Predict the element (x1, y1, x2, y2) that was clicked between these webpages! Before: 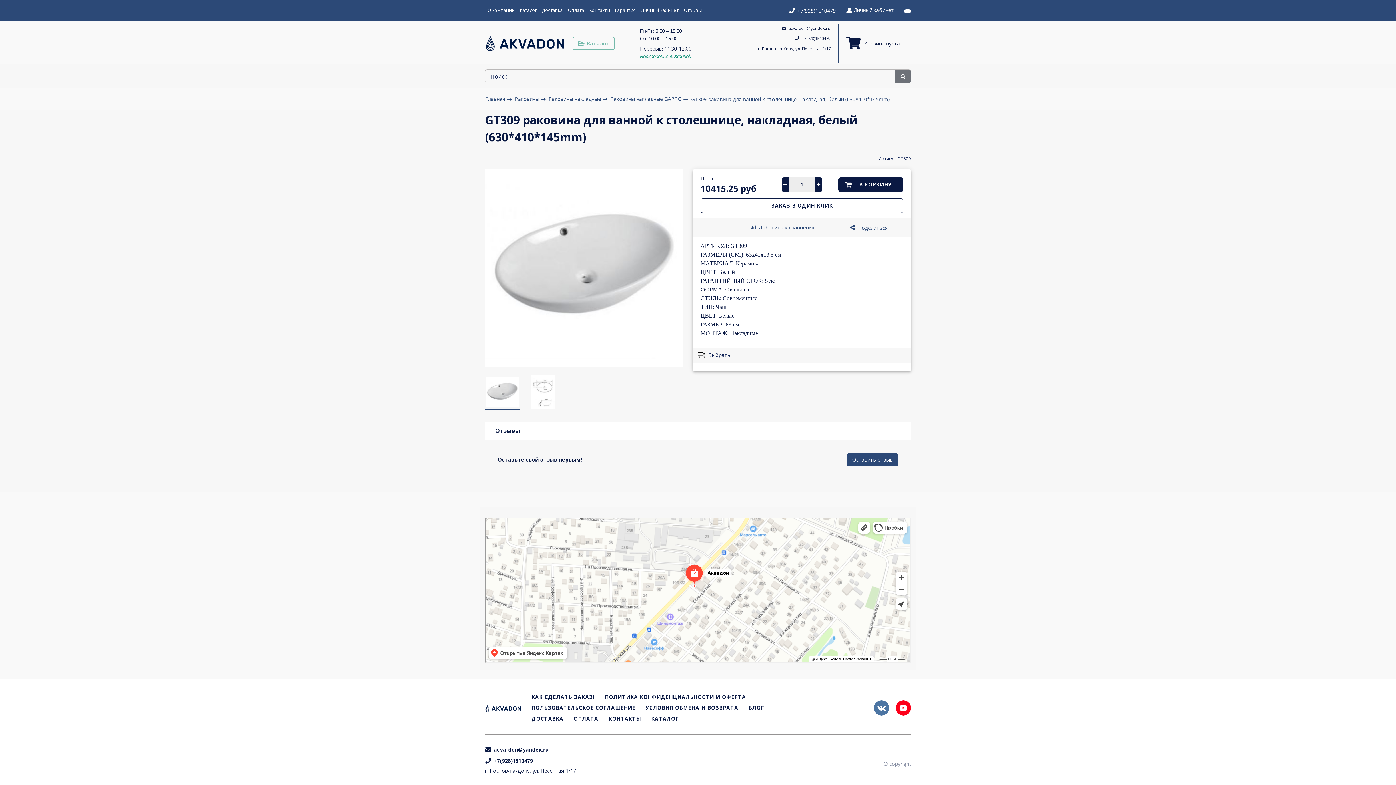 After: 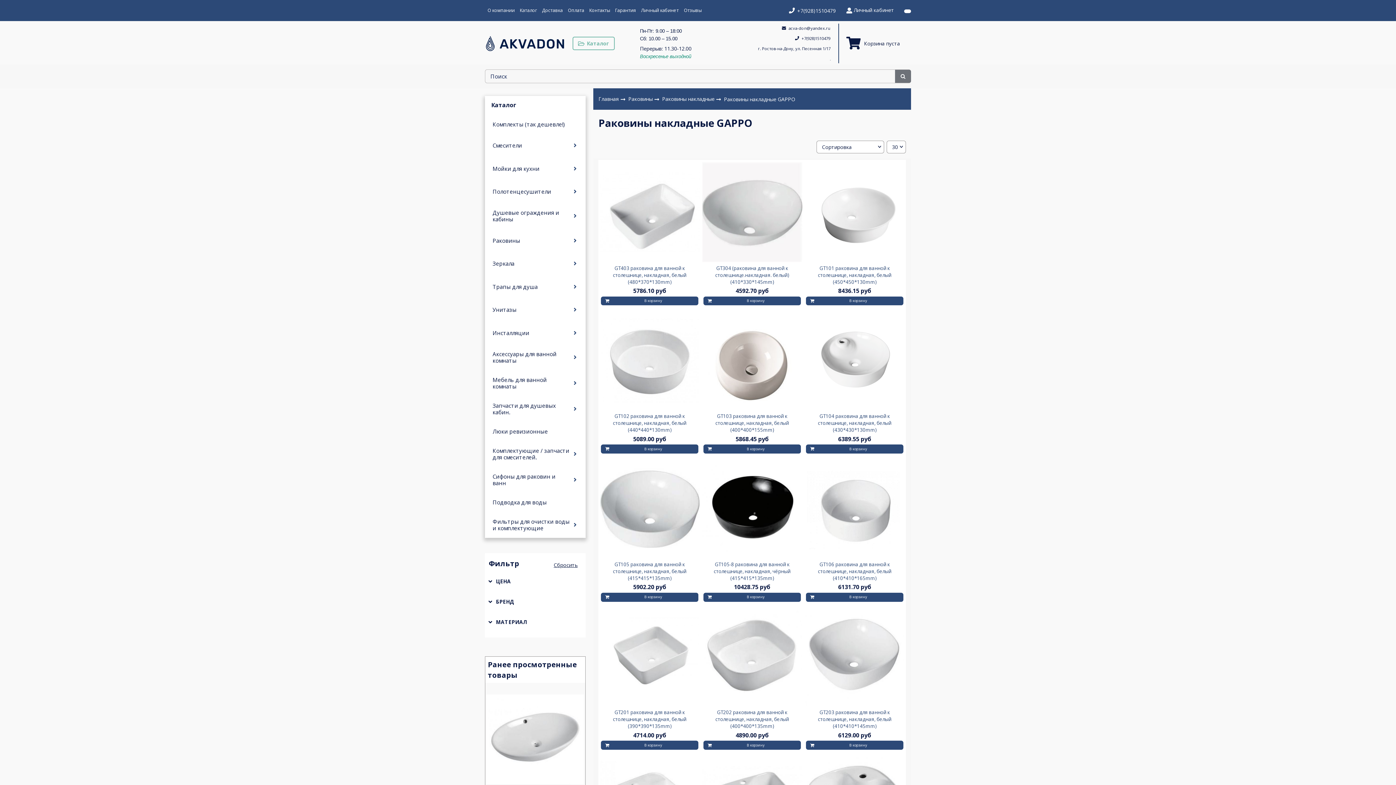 Action: bbox: (610, 95, 683, 102) label: Раковины накладные GAPPO 